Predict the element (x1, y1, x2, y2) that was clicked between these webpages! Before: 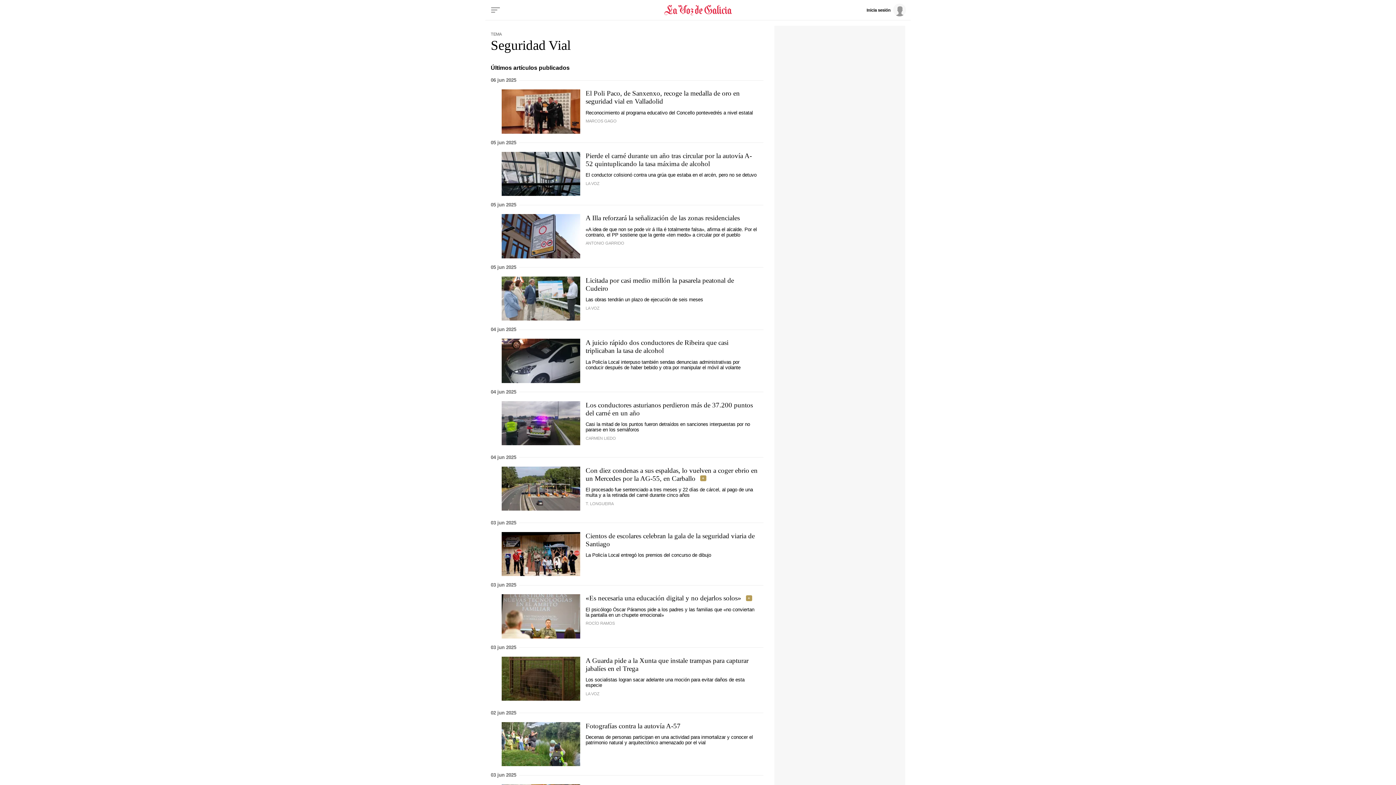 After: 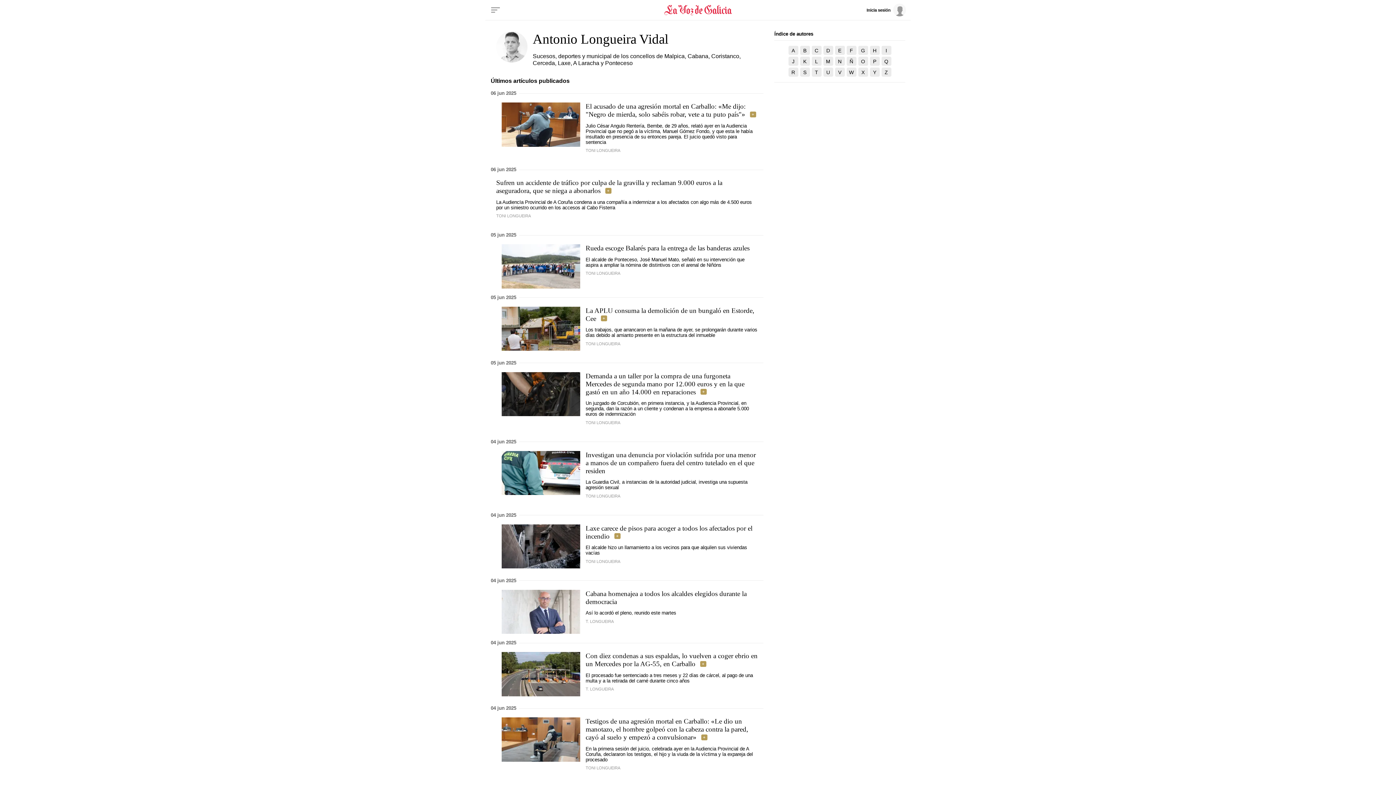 Action: bbox: (585, 501, 613, 506) label: T. LONGUEIRA